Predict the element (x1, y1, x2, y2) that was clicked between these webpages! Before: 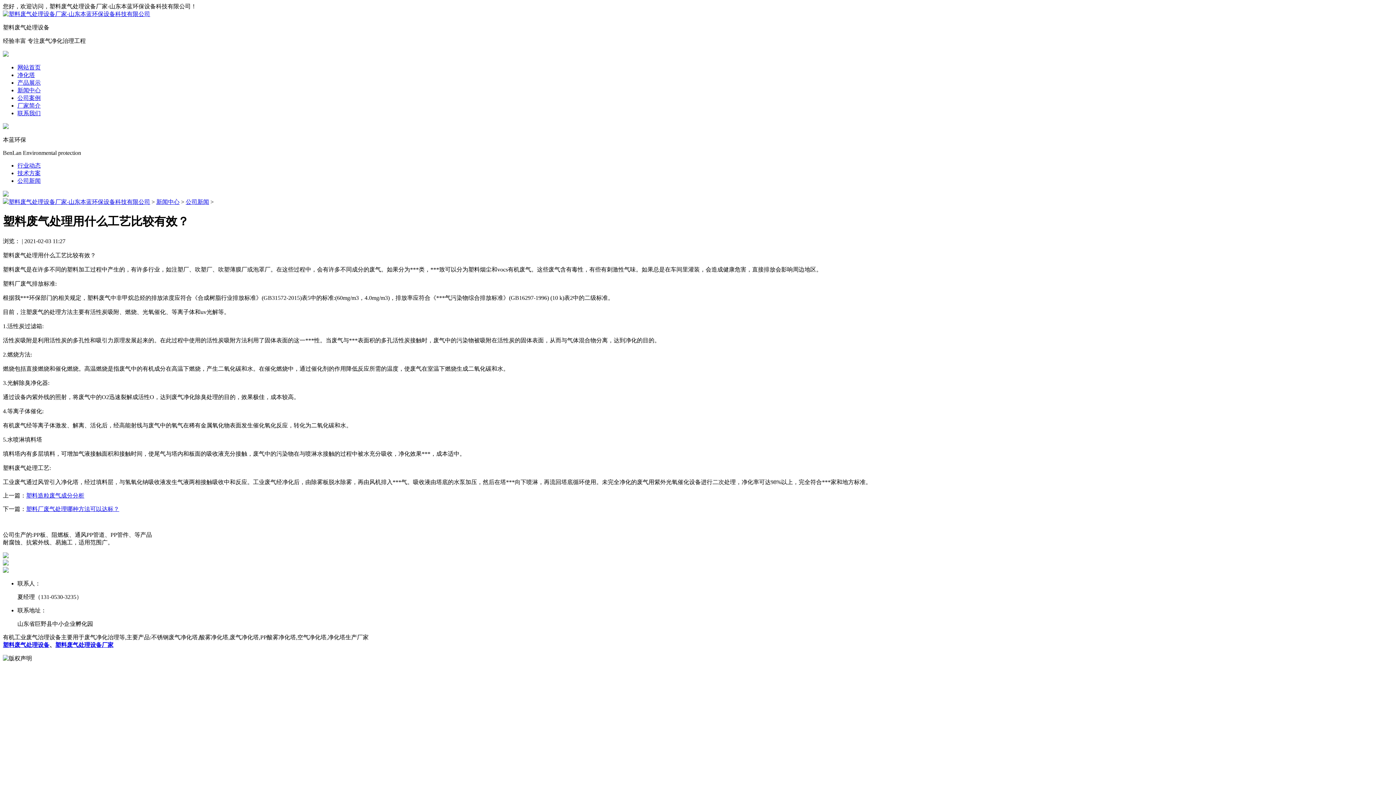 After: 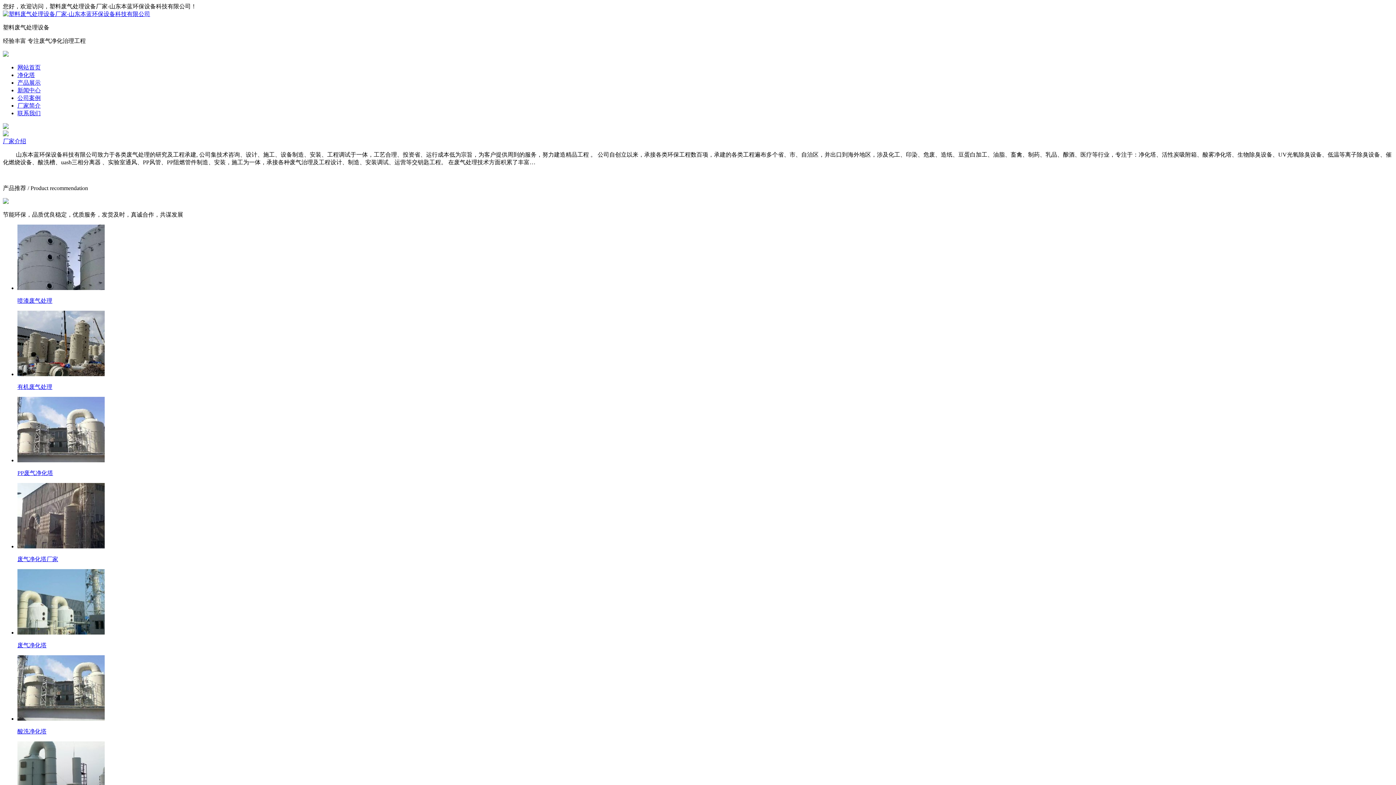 Action: bbox: (2, 10, 150, 17)